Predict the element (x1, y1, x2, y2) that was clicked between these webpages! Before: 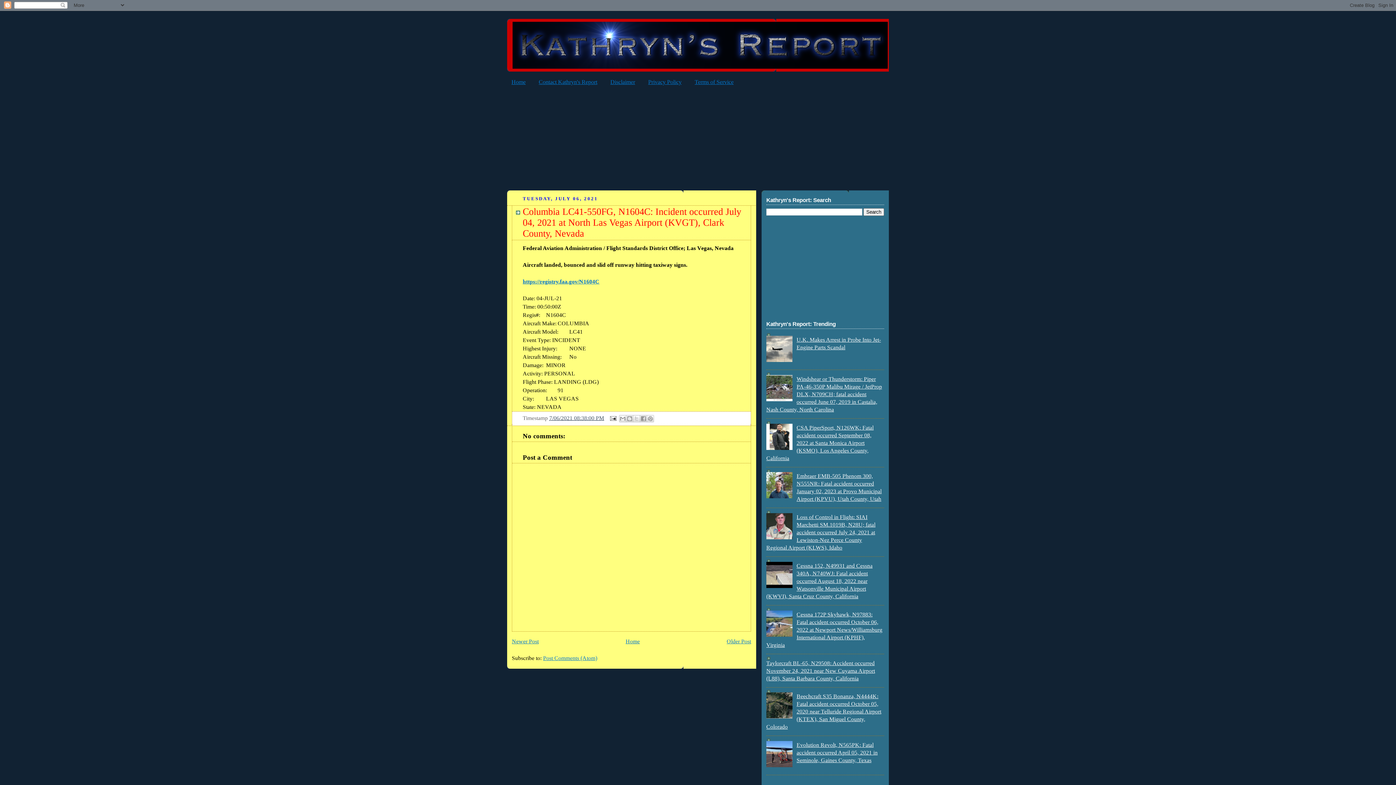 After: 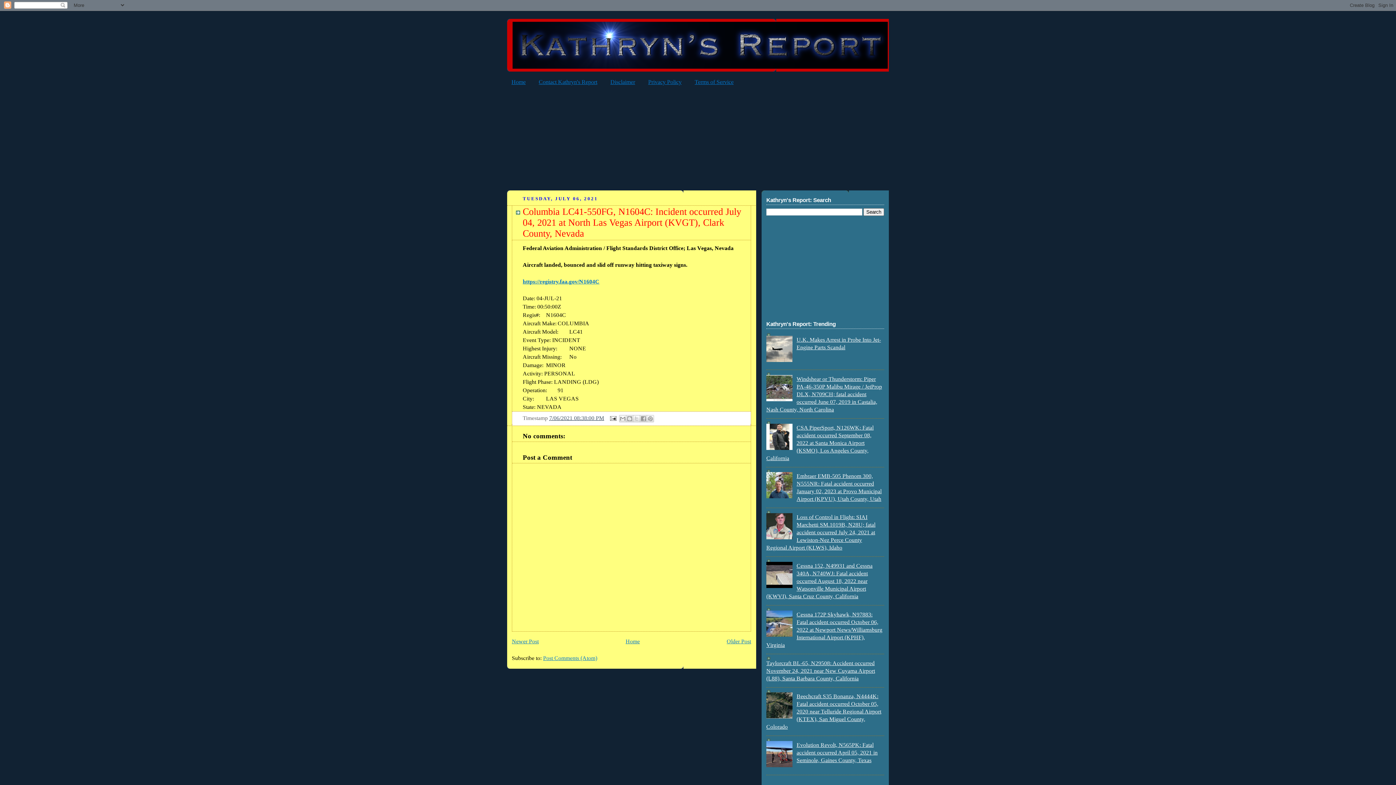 Action: label: Post Comments (Atom) bbox: (543, 655, 597, 661)